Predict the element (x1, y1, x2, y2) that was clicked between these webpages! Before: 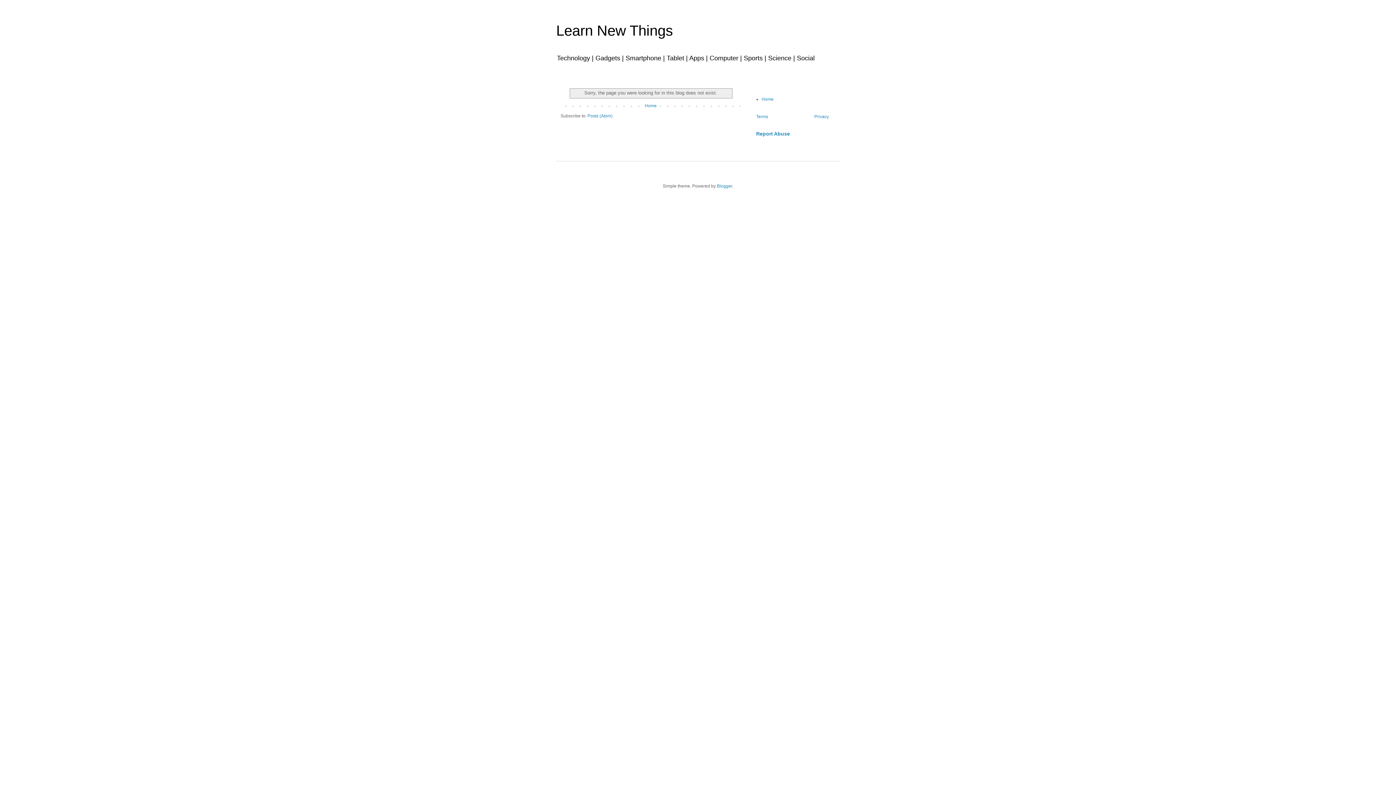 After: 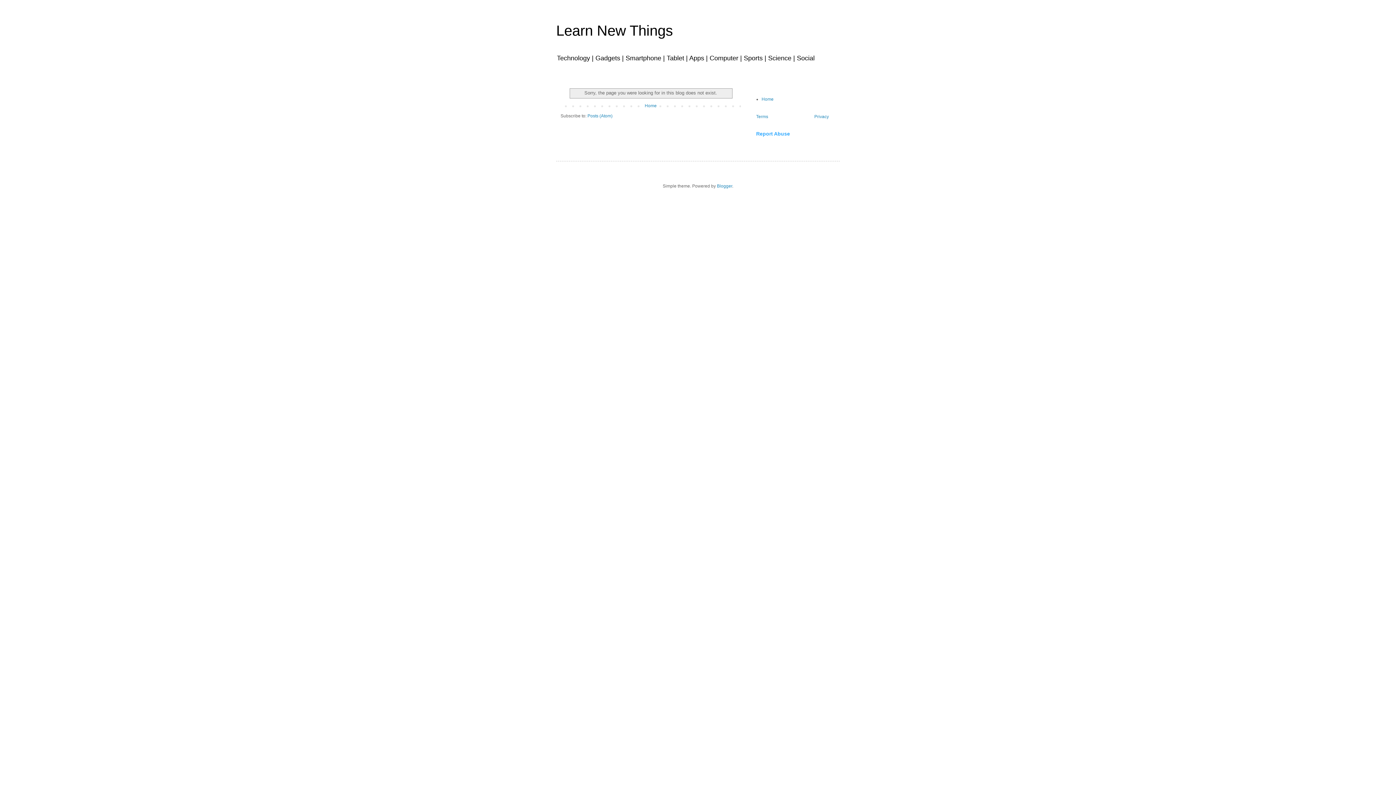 Action: bbox: (756, 130, 790, 136) label: Report Abuse